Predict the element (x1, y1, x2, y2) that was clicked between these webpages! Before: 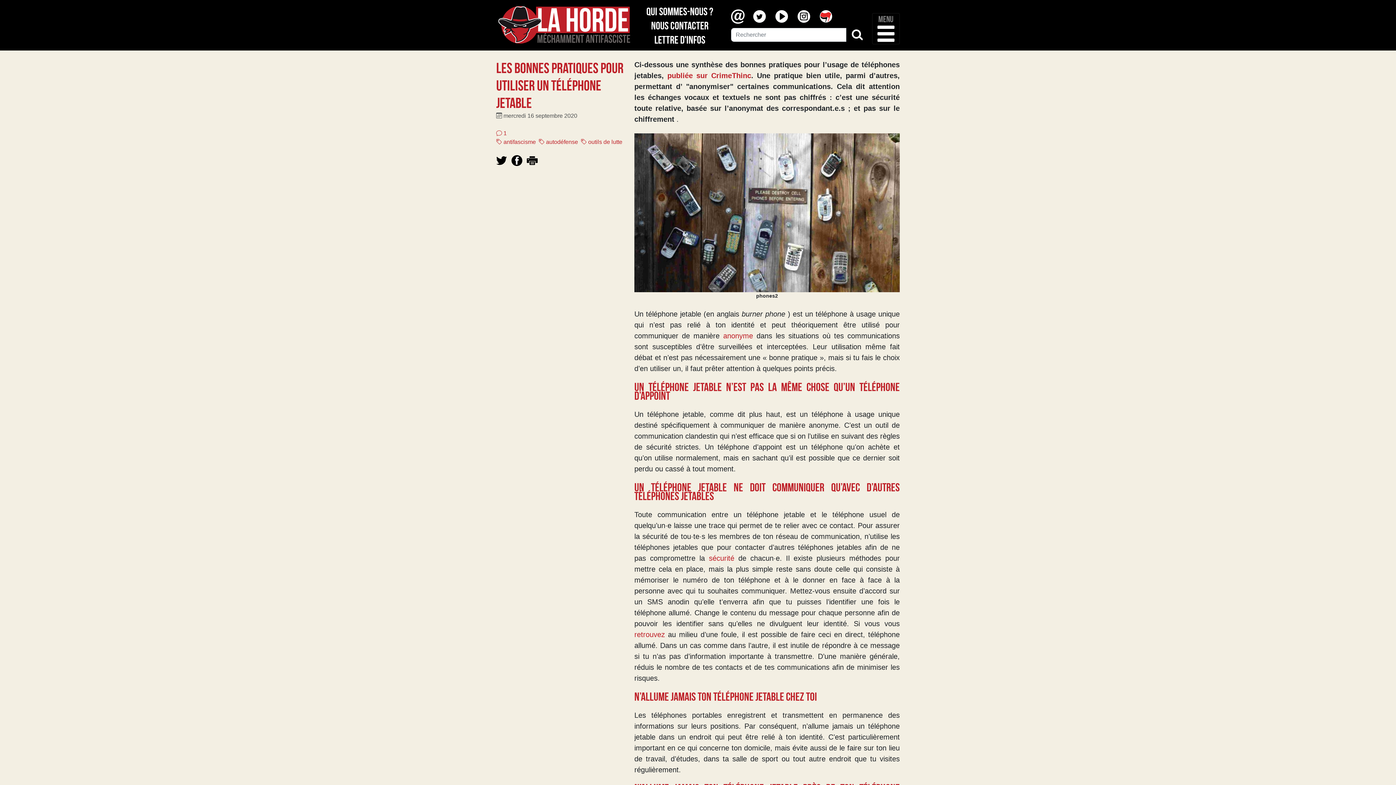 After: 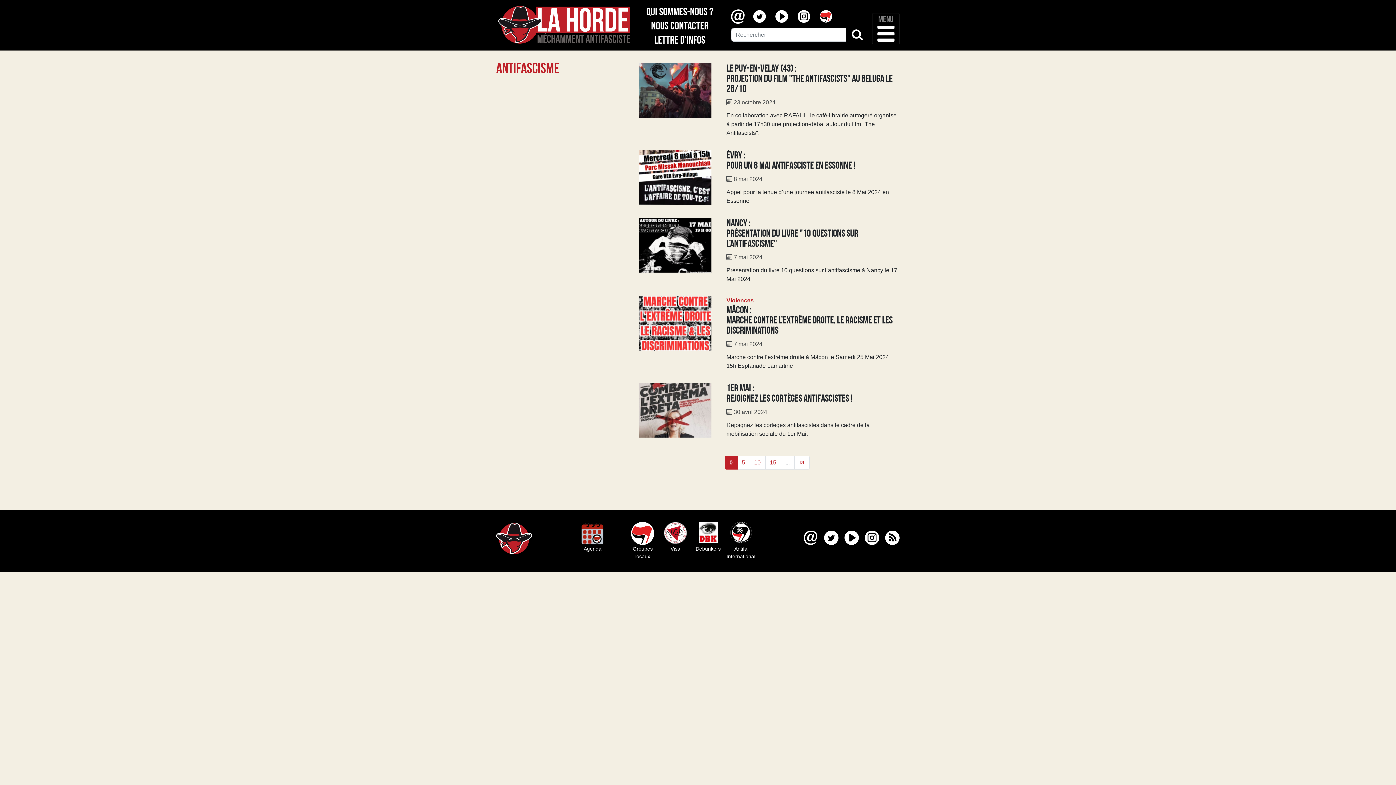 Action: bbox: (496, 138, 536, 145) label:  antifascisme